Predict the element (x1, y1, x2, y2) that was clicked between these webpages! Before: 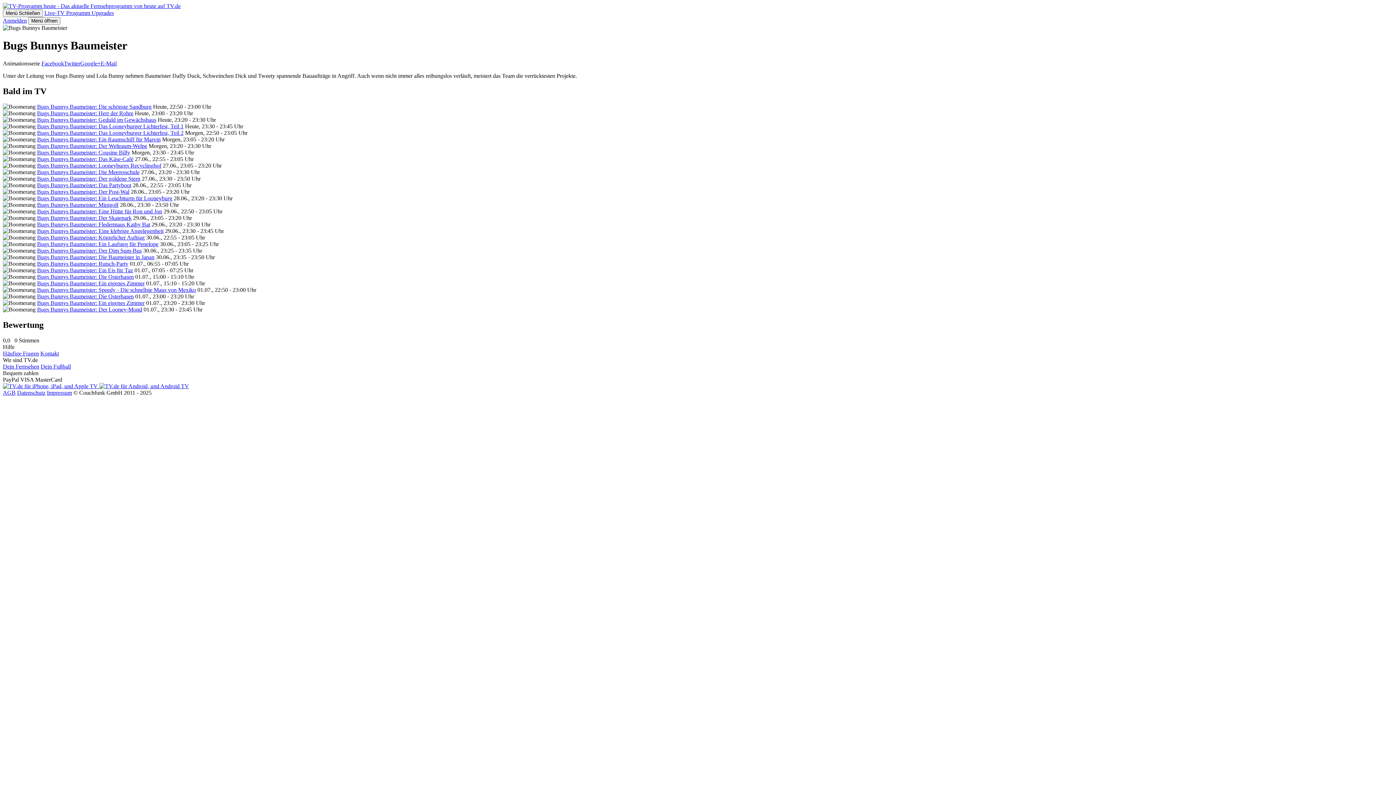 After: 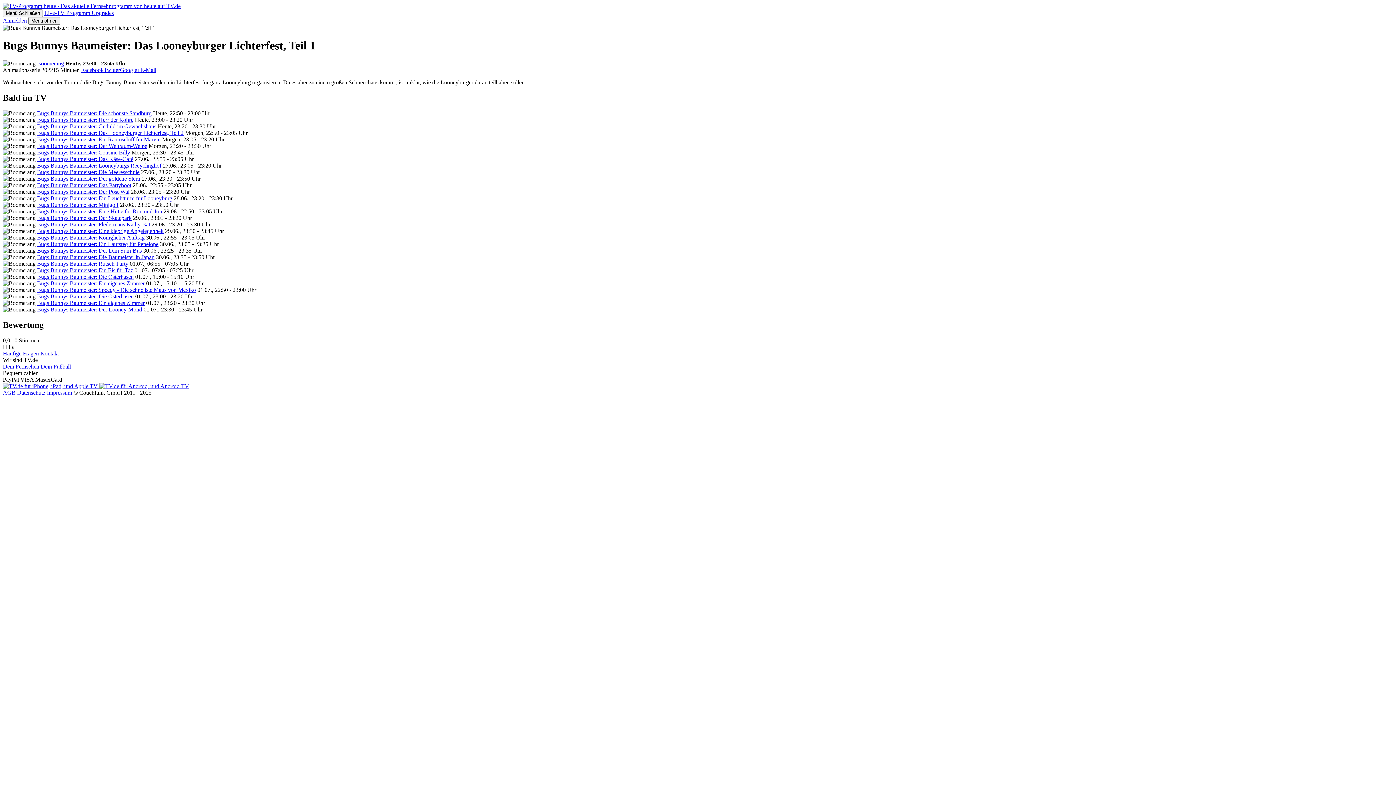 Action: label: Bugs Bunnys Baumeister: Das Looneyburger Lichterfest, Teil 1 bbox: (37, 123, 183, 129)